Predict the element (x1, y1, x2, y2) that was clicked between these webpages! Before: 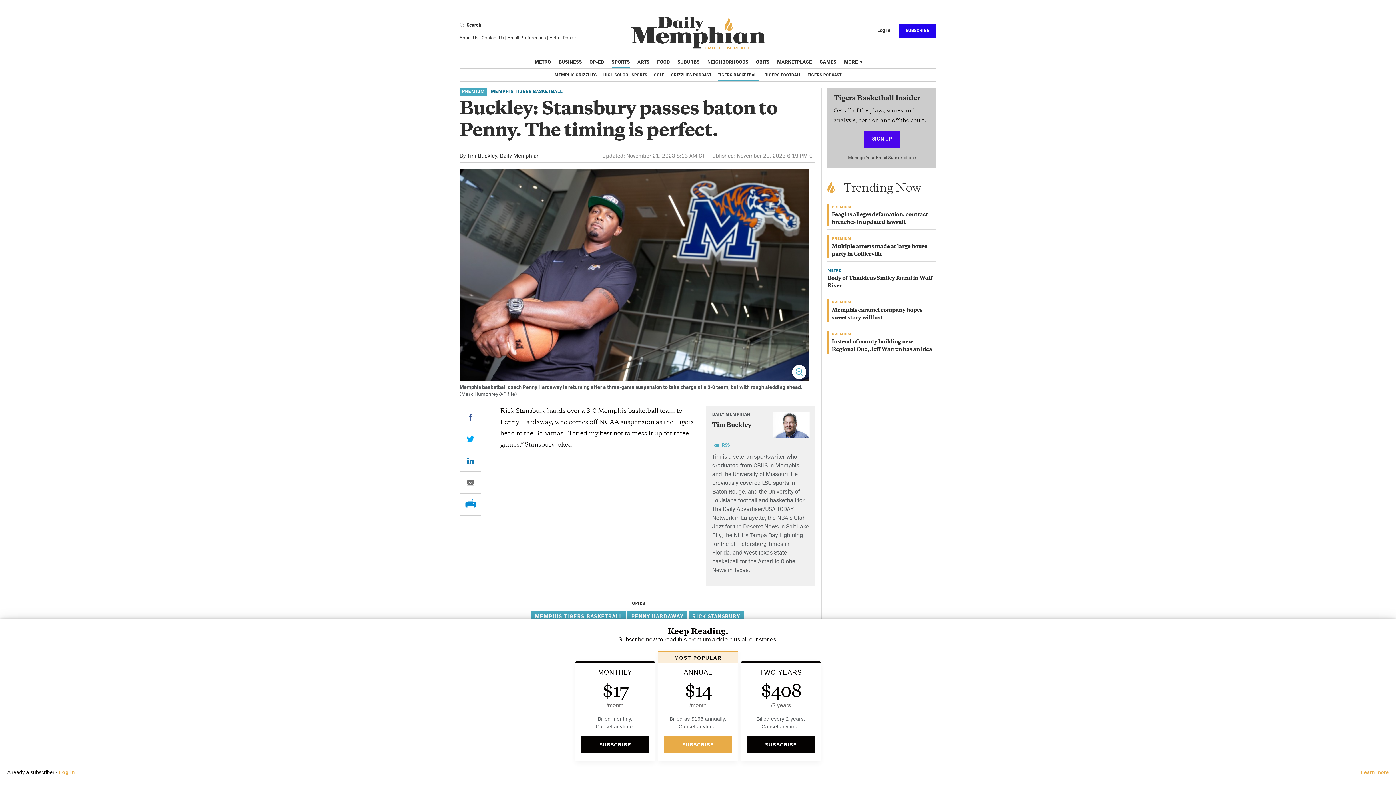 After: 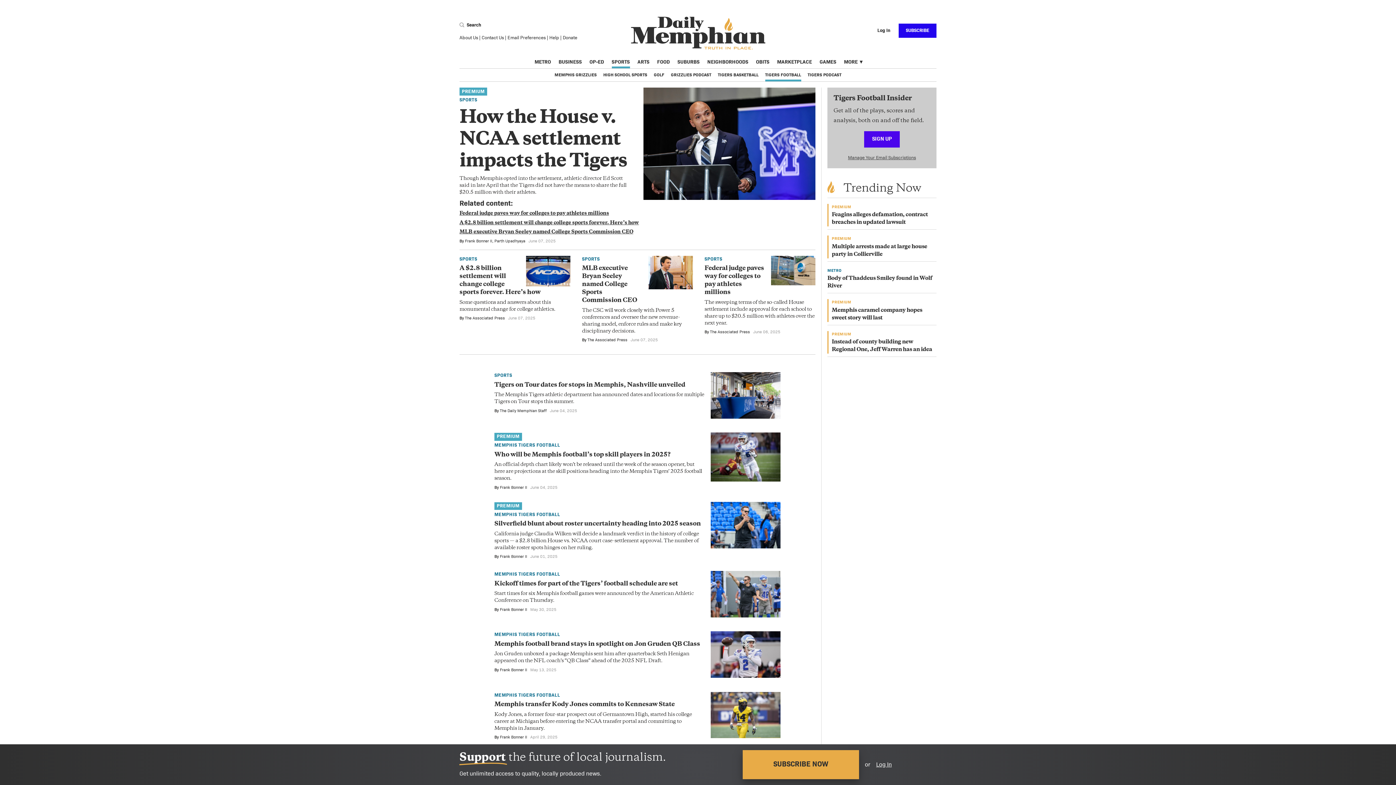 Action: bbox: (765, 68, 801, 81) label: TIGERS FOOTBALL